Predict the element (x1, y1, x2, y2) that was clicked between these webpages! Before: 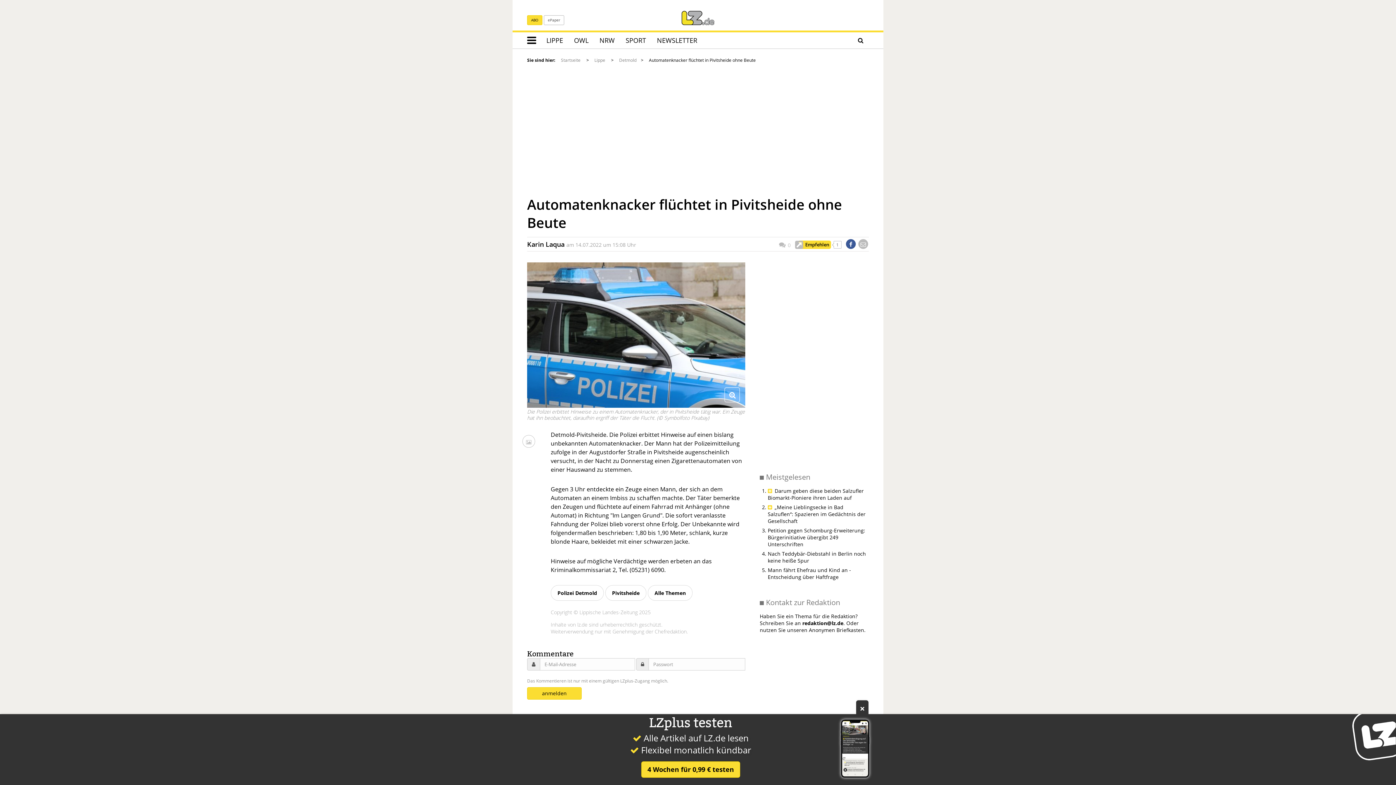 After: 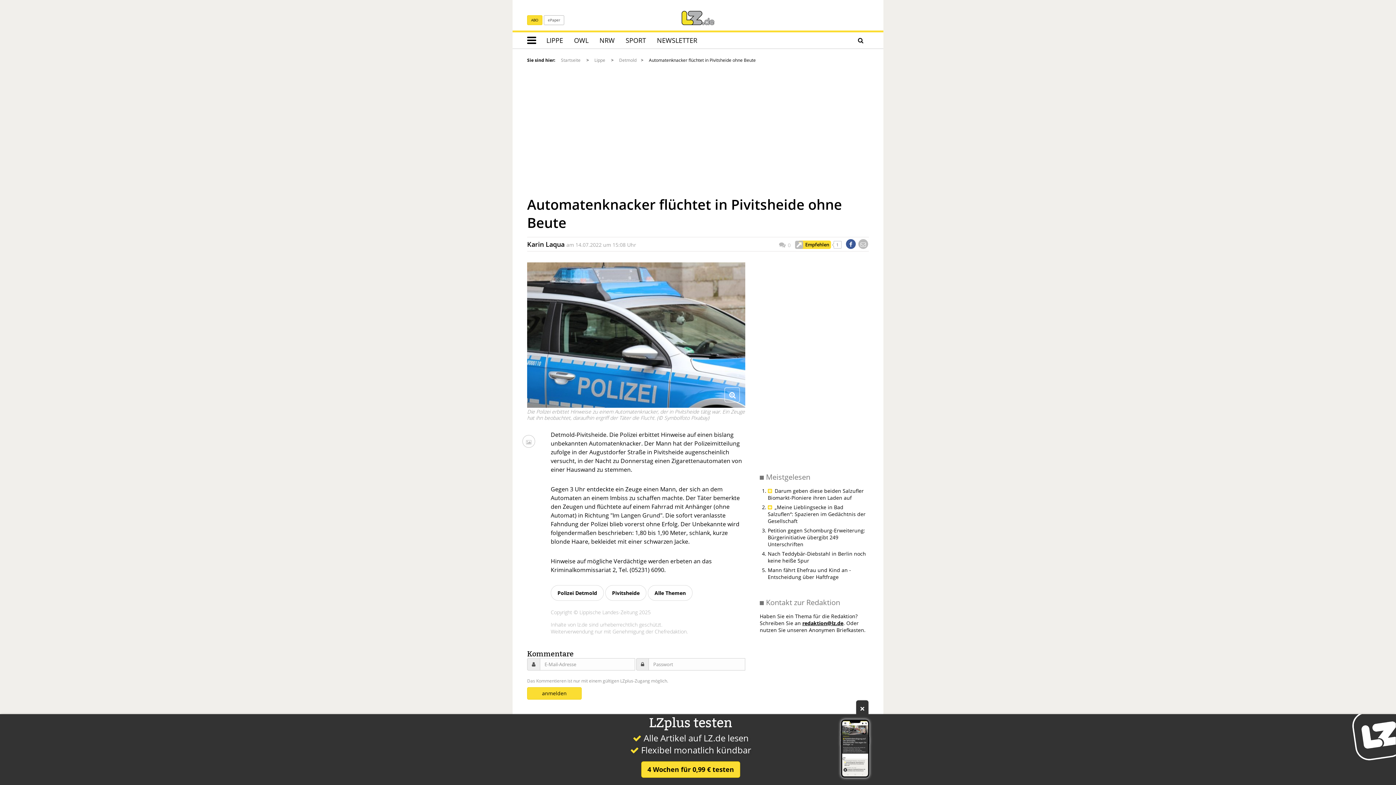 Action: label: redaktion@lz.de bbox: (802, 620, 843, 626)